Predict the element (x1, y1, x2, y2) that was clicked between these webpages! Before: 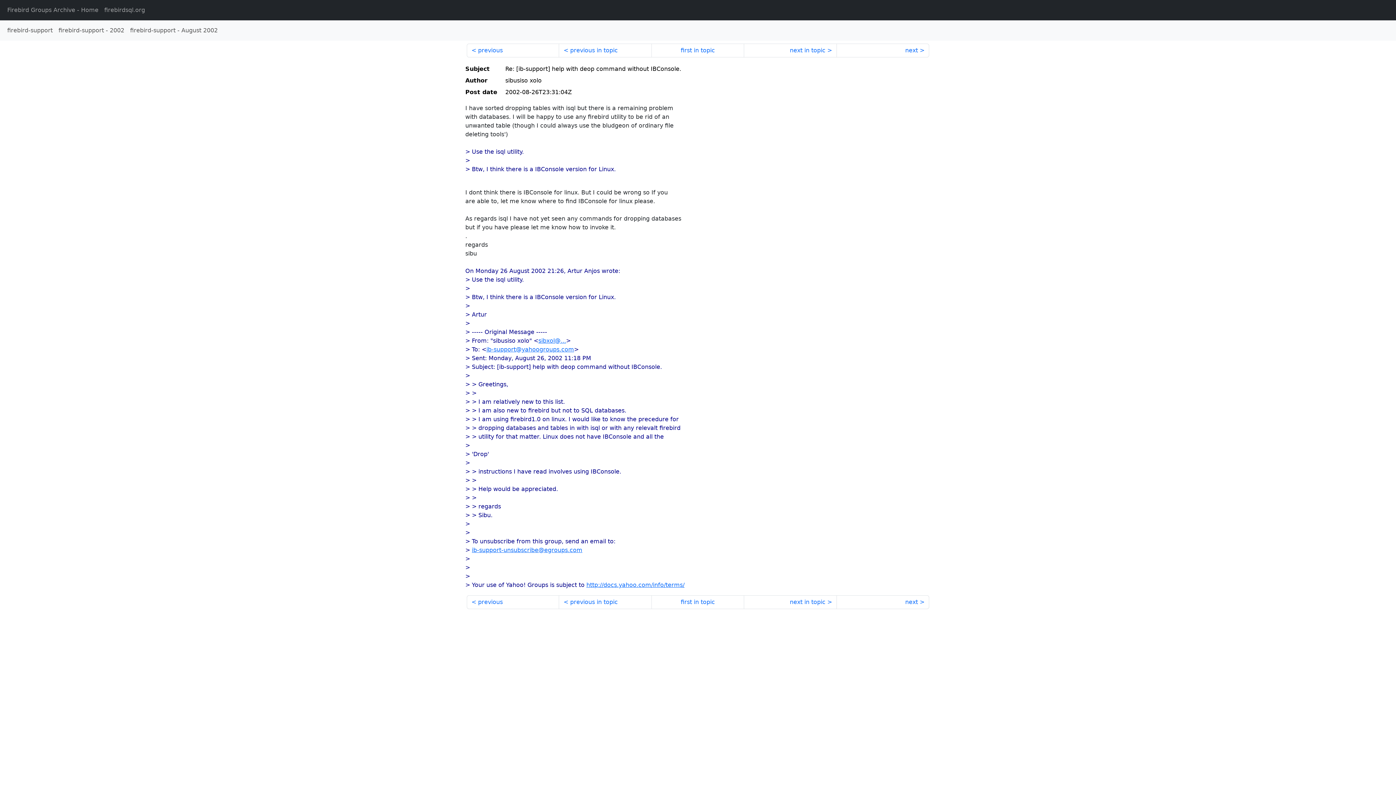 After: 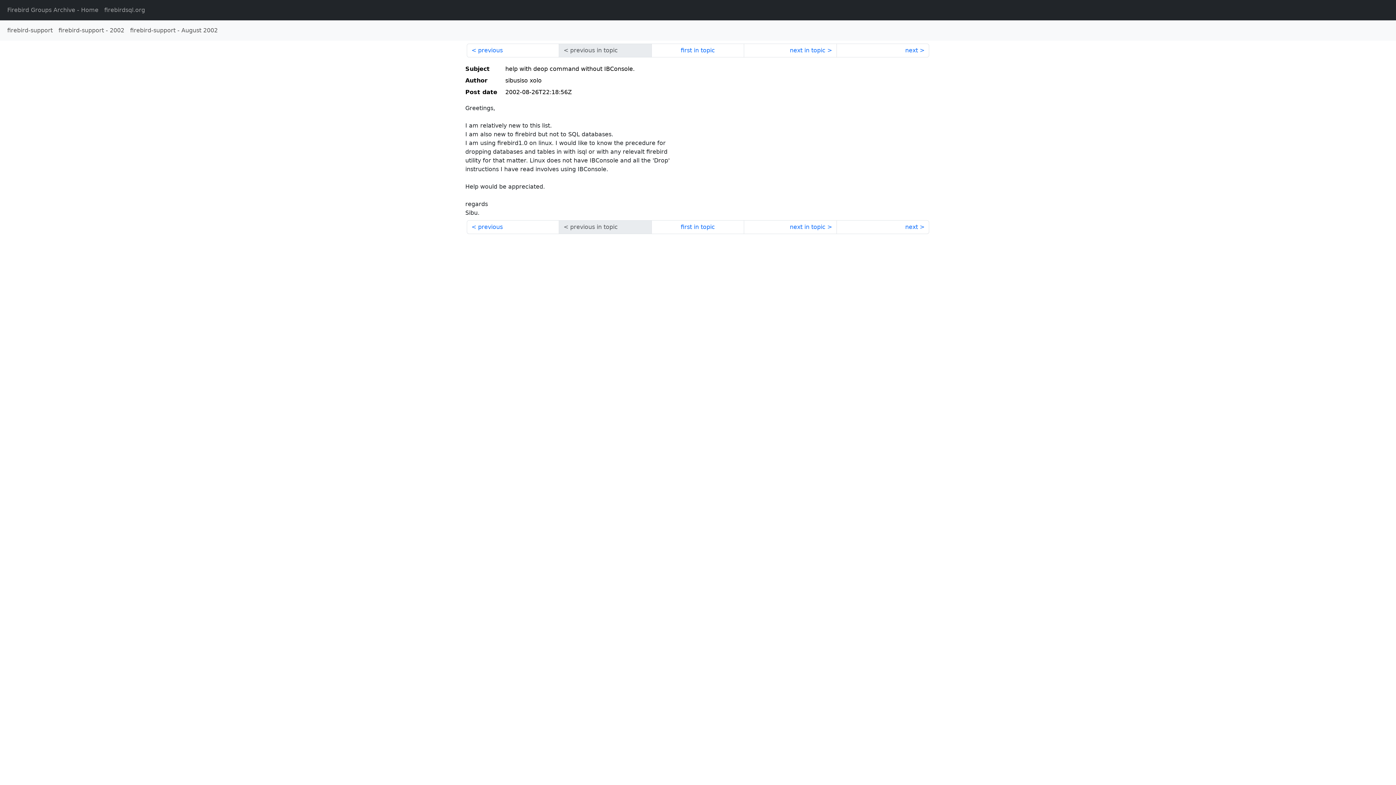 Action: bbox: (651, 595, 744, 609) label: first in topic